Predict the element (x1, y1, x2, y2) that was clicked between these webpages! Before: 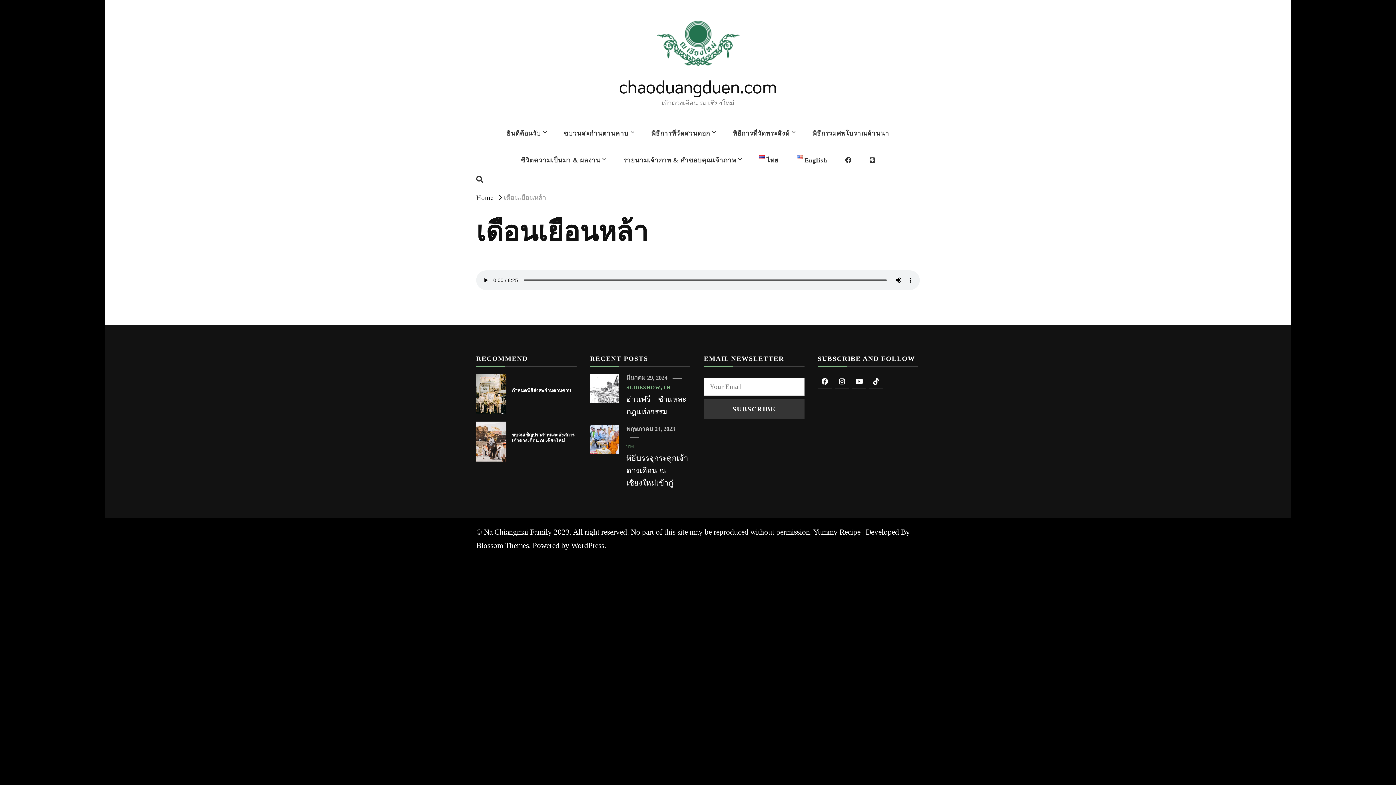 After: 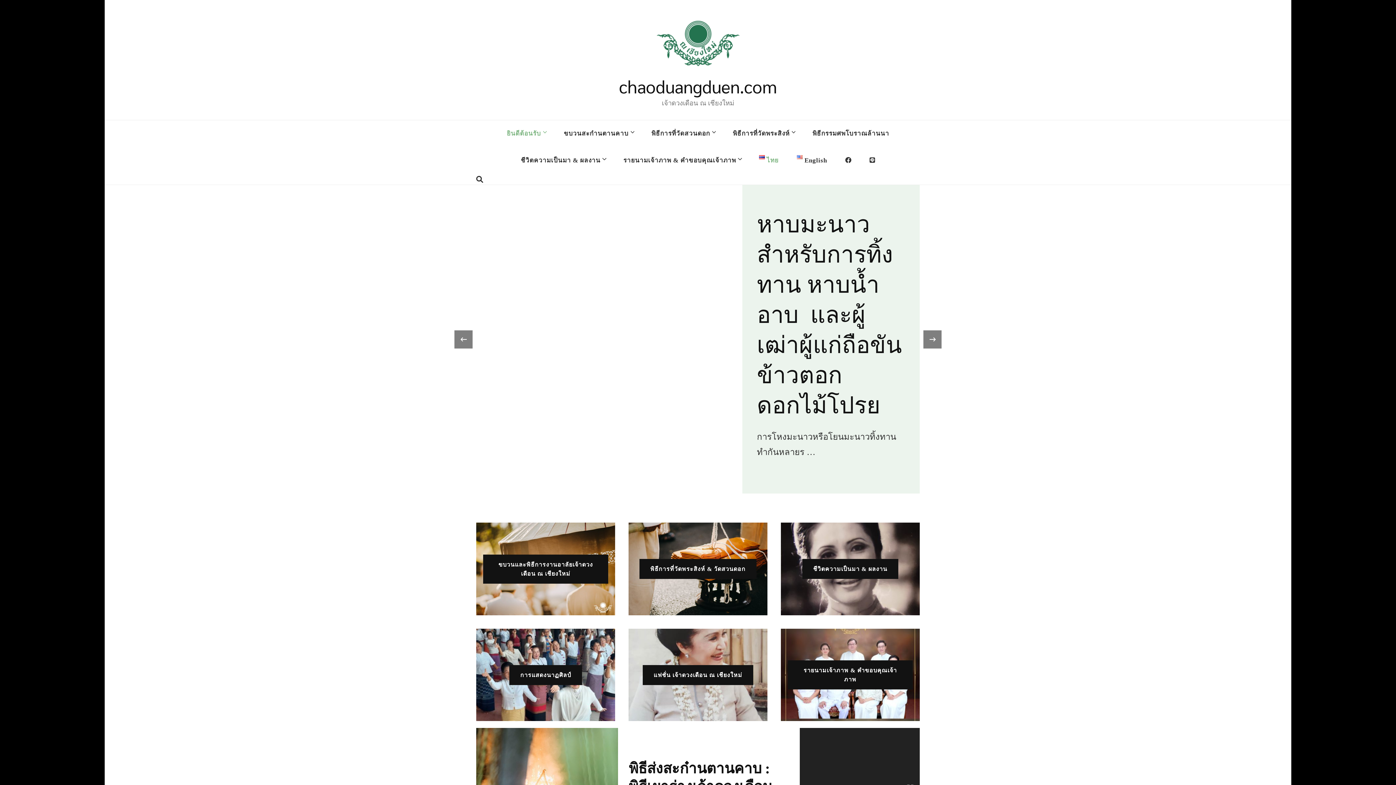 Action: bbox: (652, 10, 743, 74)